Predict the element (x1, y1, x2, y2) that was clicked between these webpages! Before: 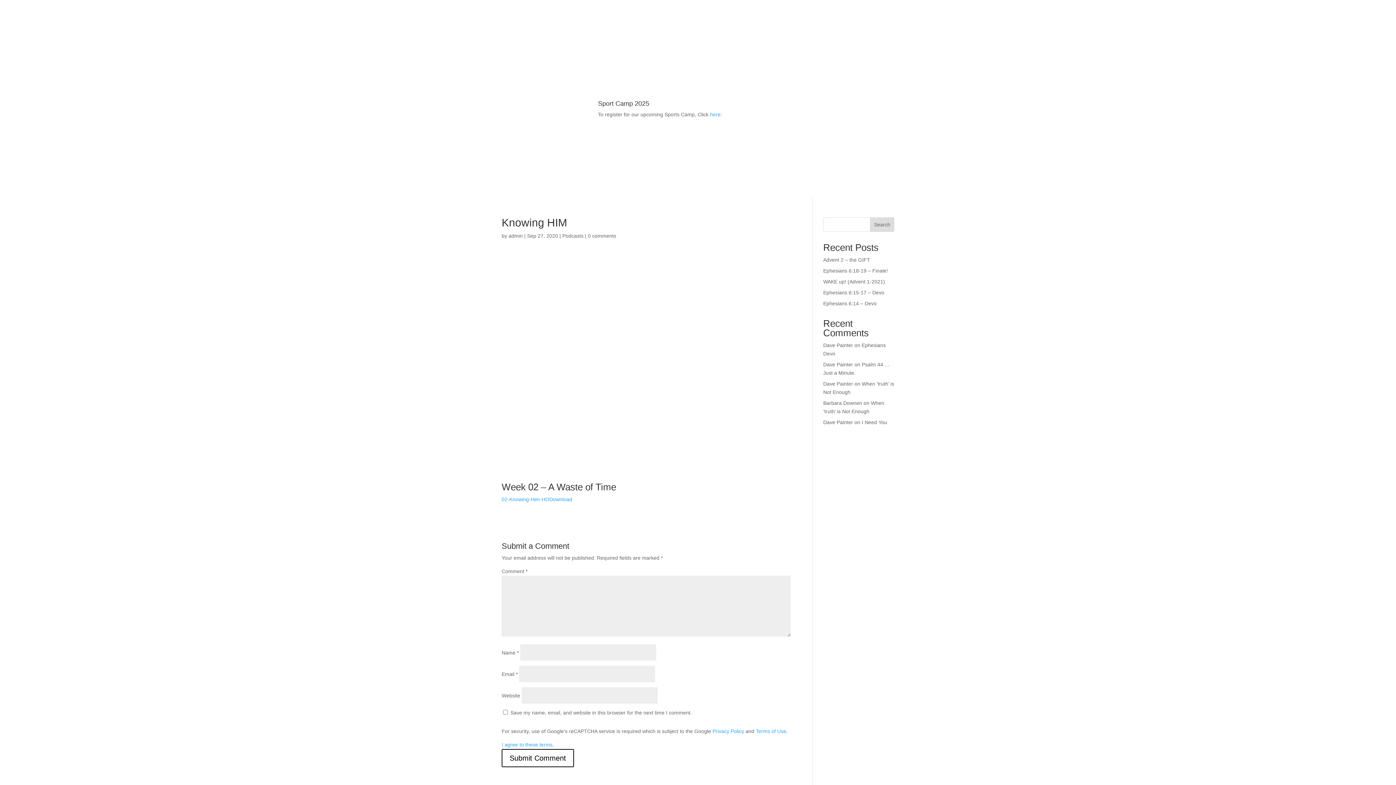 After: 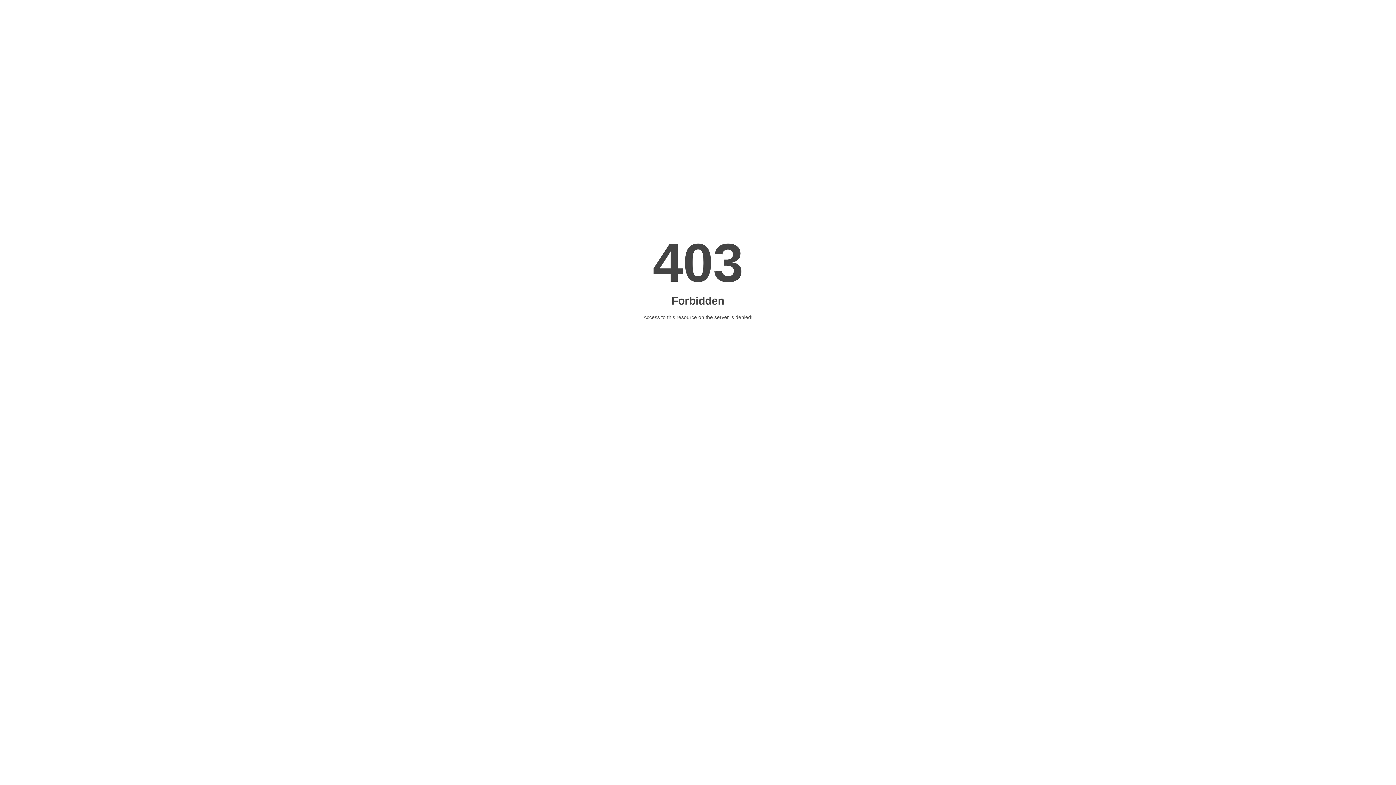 Action: bbox: (862, 419, 887, 425) label: I Need You